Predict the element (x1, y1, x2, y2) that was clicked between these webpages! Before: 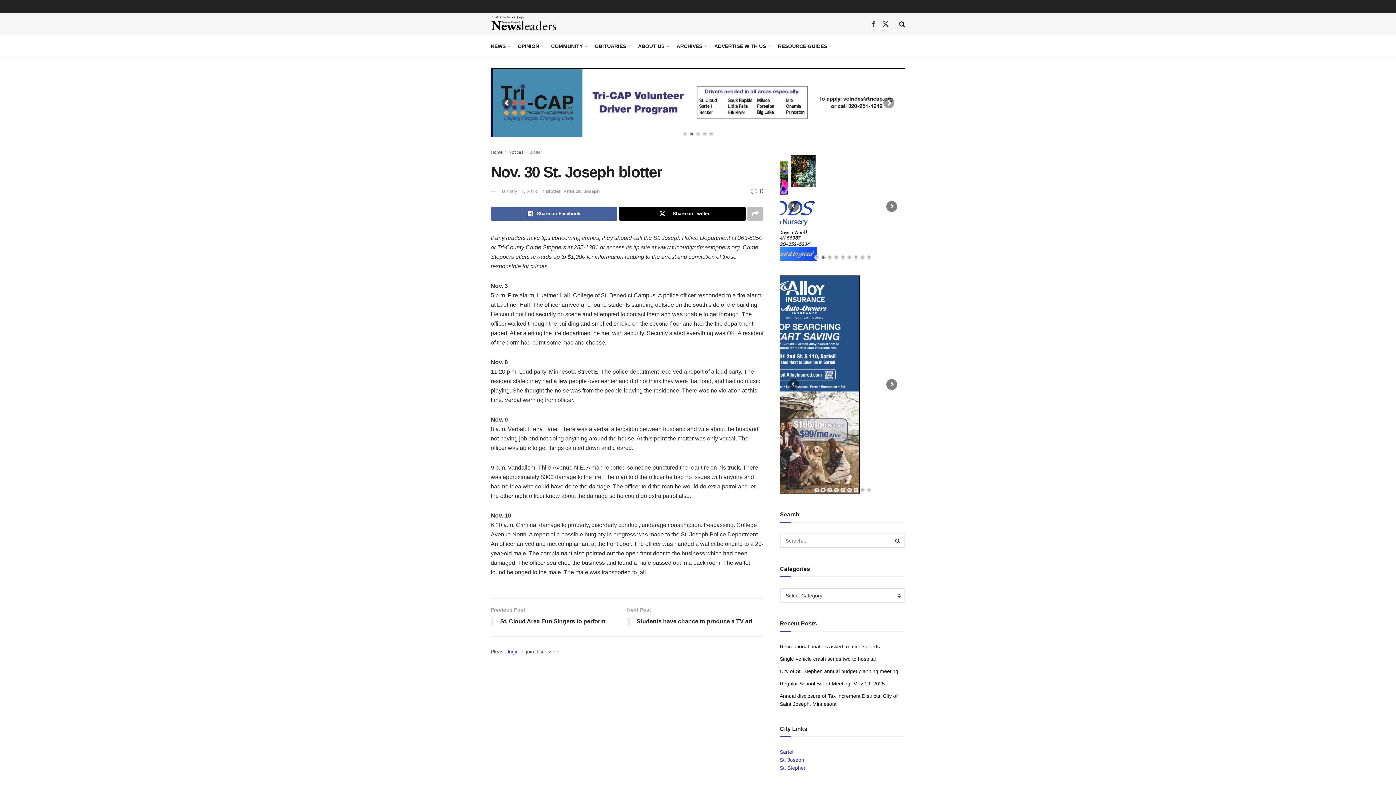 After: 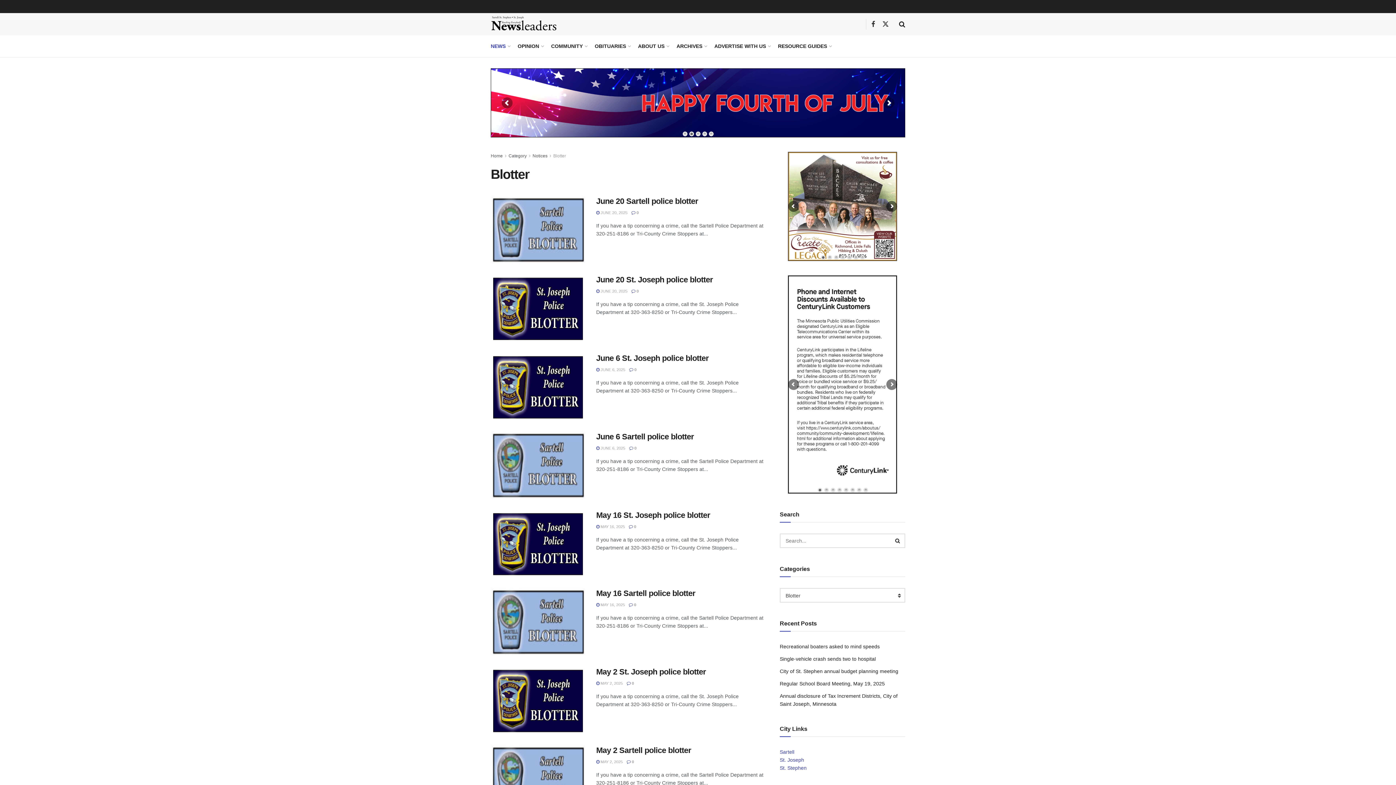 Action: label: Blotter bbox: (545, 188, 560, 194)